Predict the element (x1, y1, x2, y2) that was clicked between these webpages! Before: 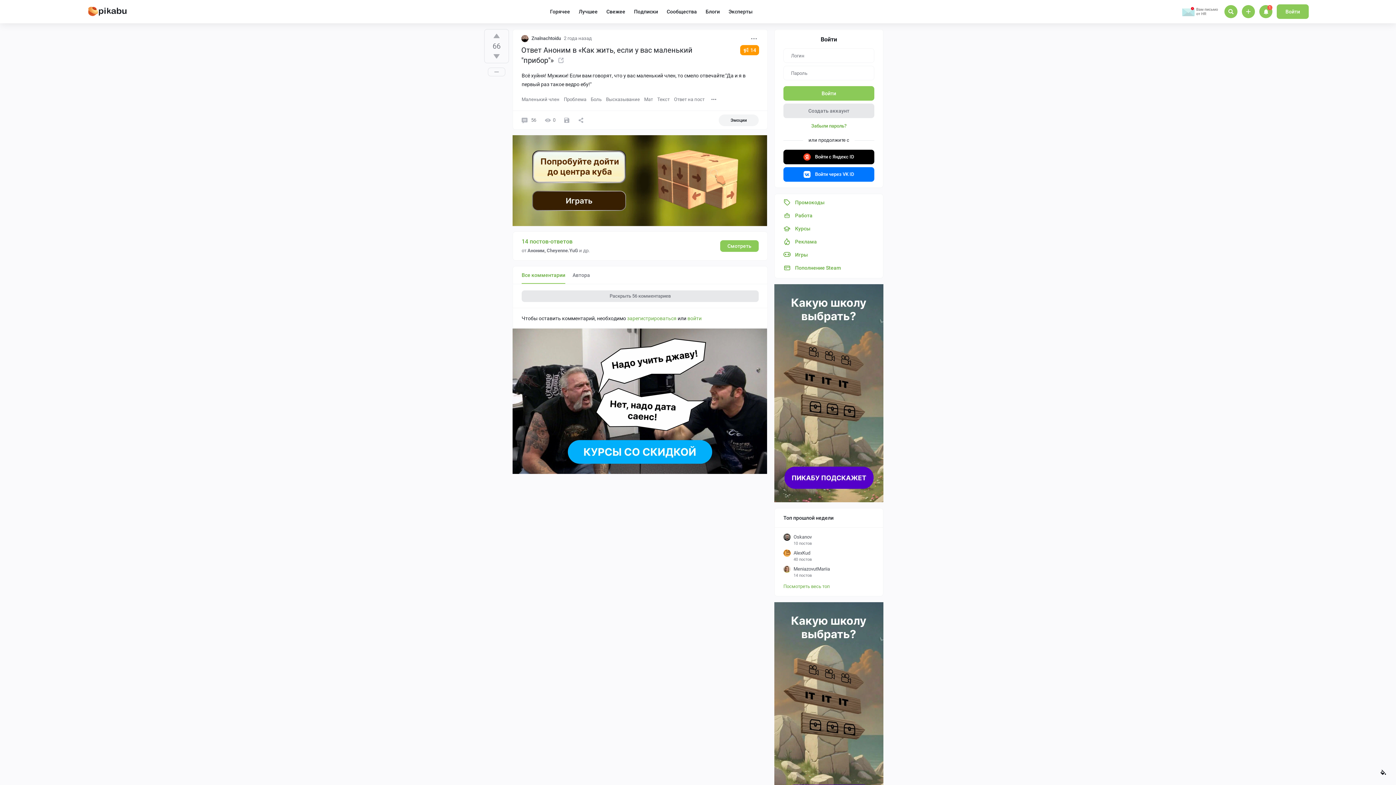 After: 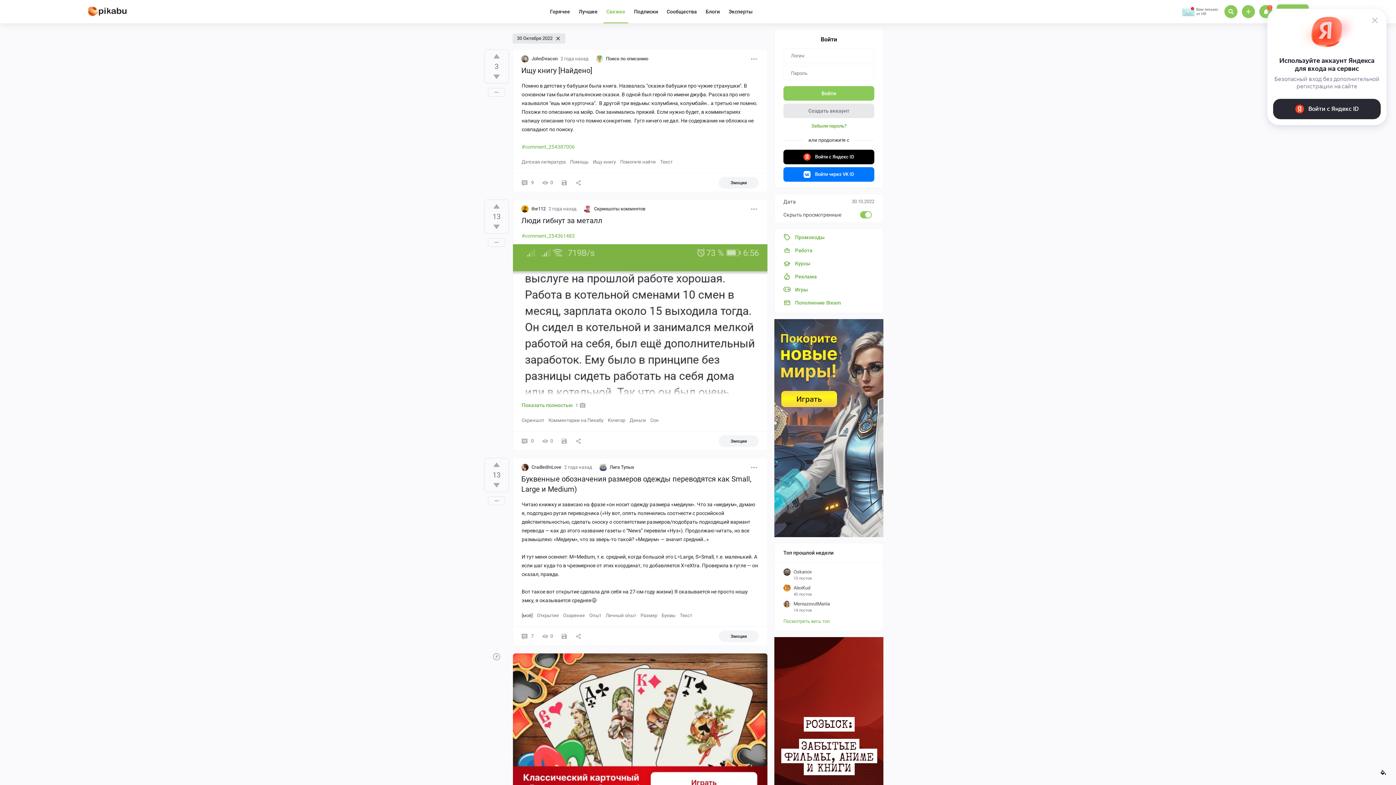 Action: bbox: (562, 35, 599, 41) label: 2 года назад